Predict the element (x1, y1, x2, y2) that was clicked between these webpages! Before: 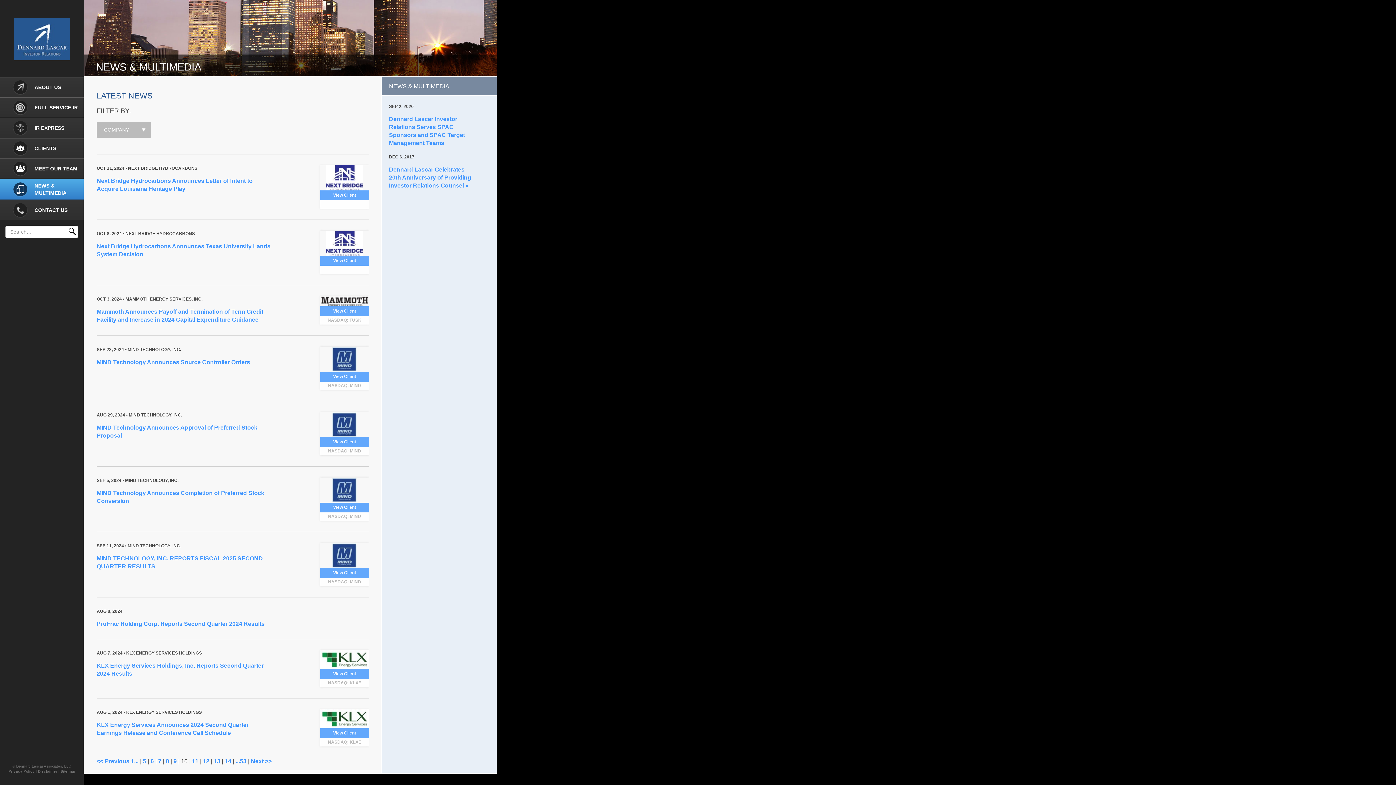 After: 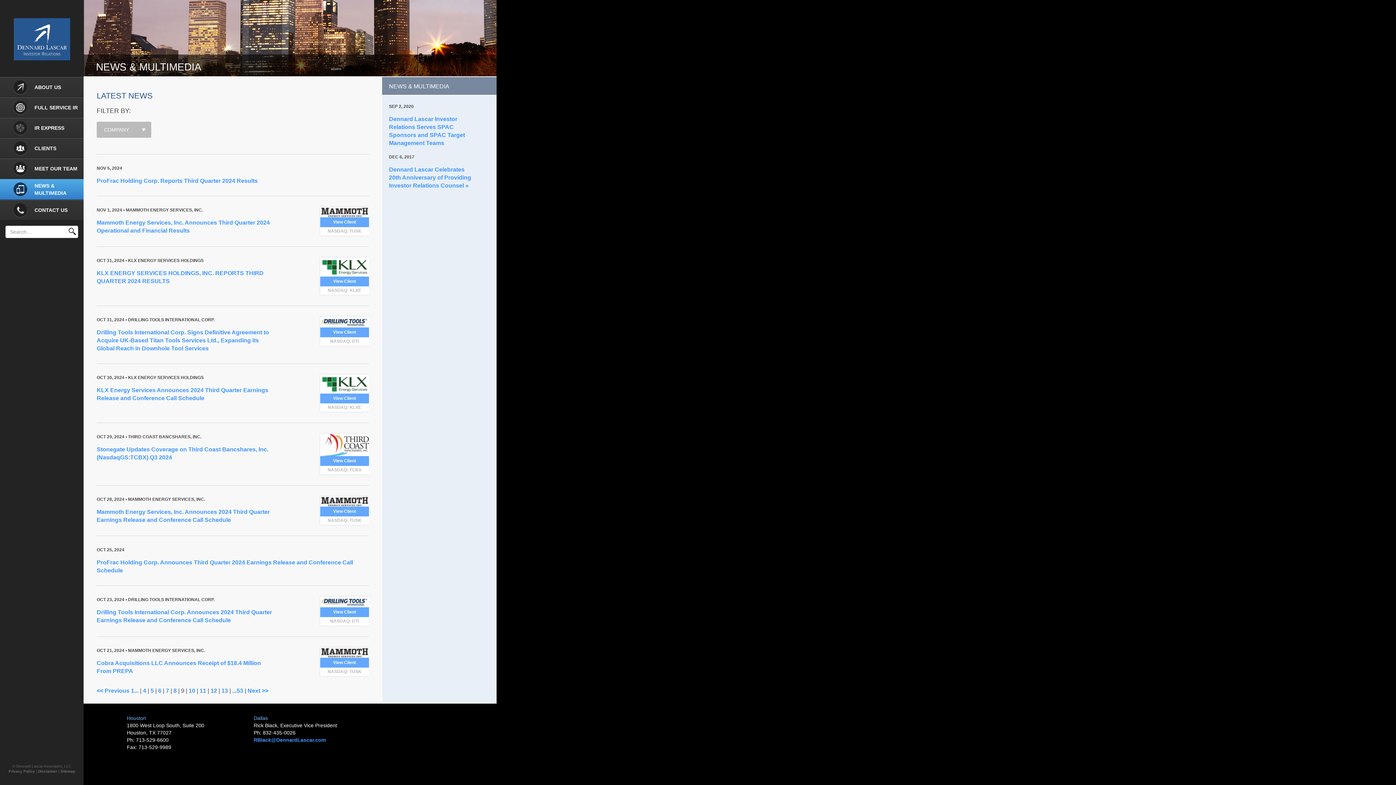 Action: label: 9 bbox: (173, 758, 176, 764)